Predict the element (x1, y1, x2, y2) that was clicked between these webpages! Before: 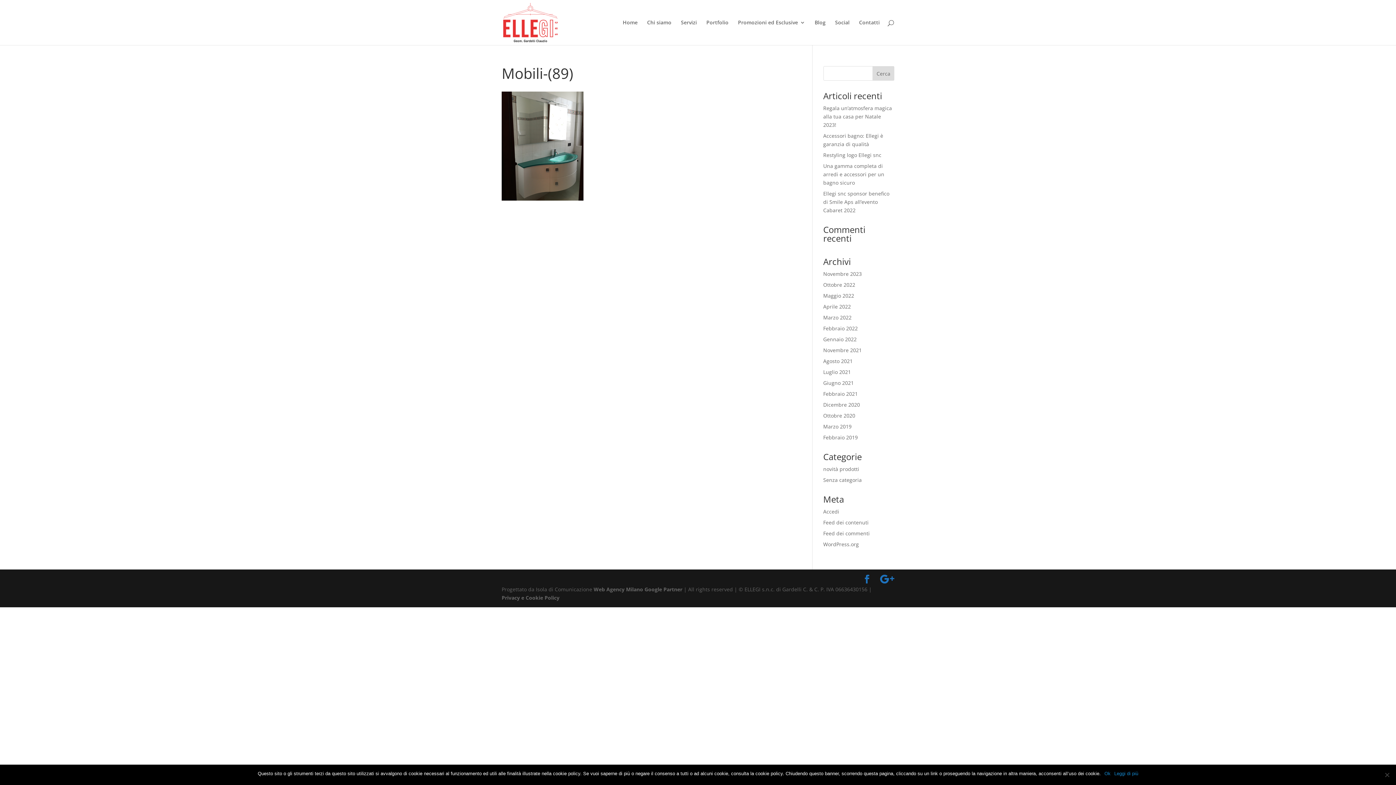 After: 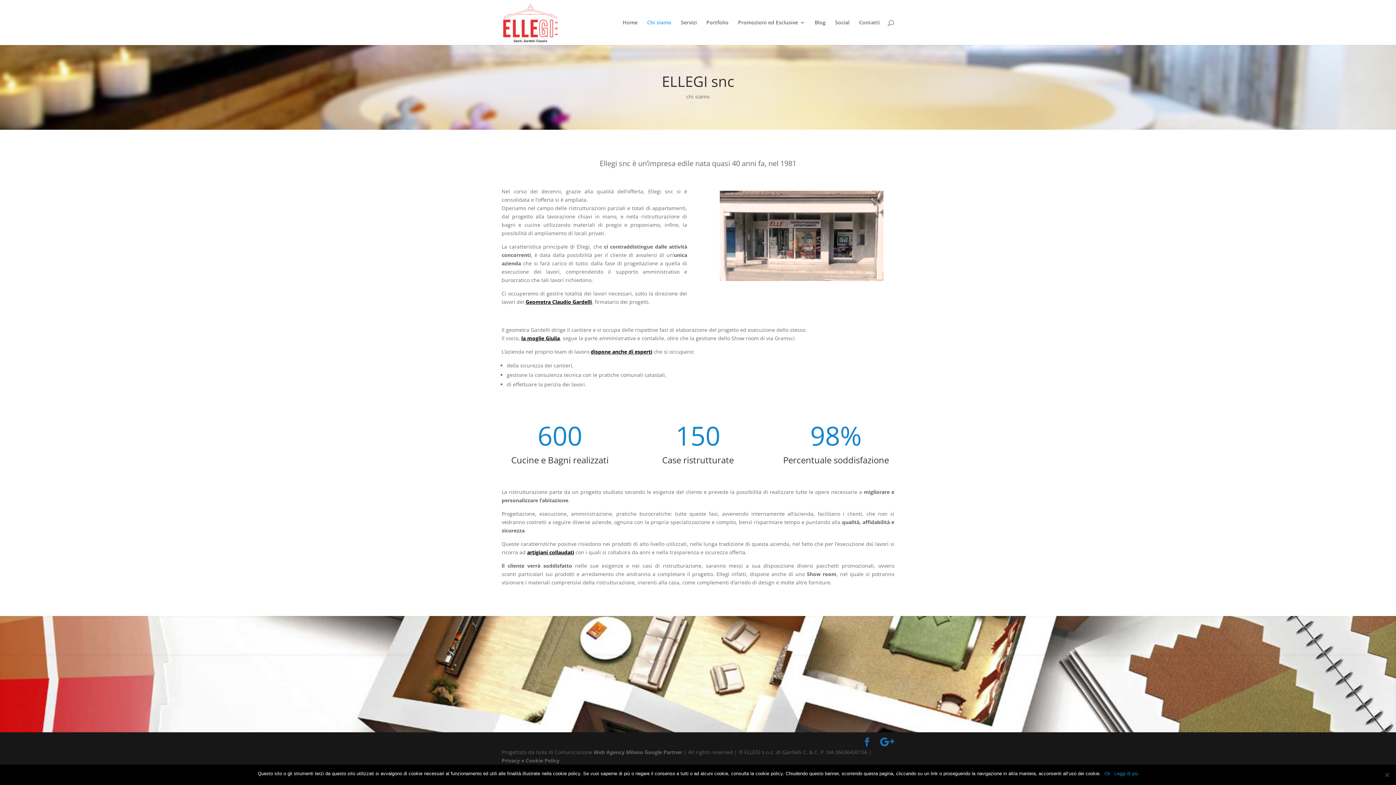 Action: label: Chi siamo bbox: (647, 20, 671, 45)